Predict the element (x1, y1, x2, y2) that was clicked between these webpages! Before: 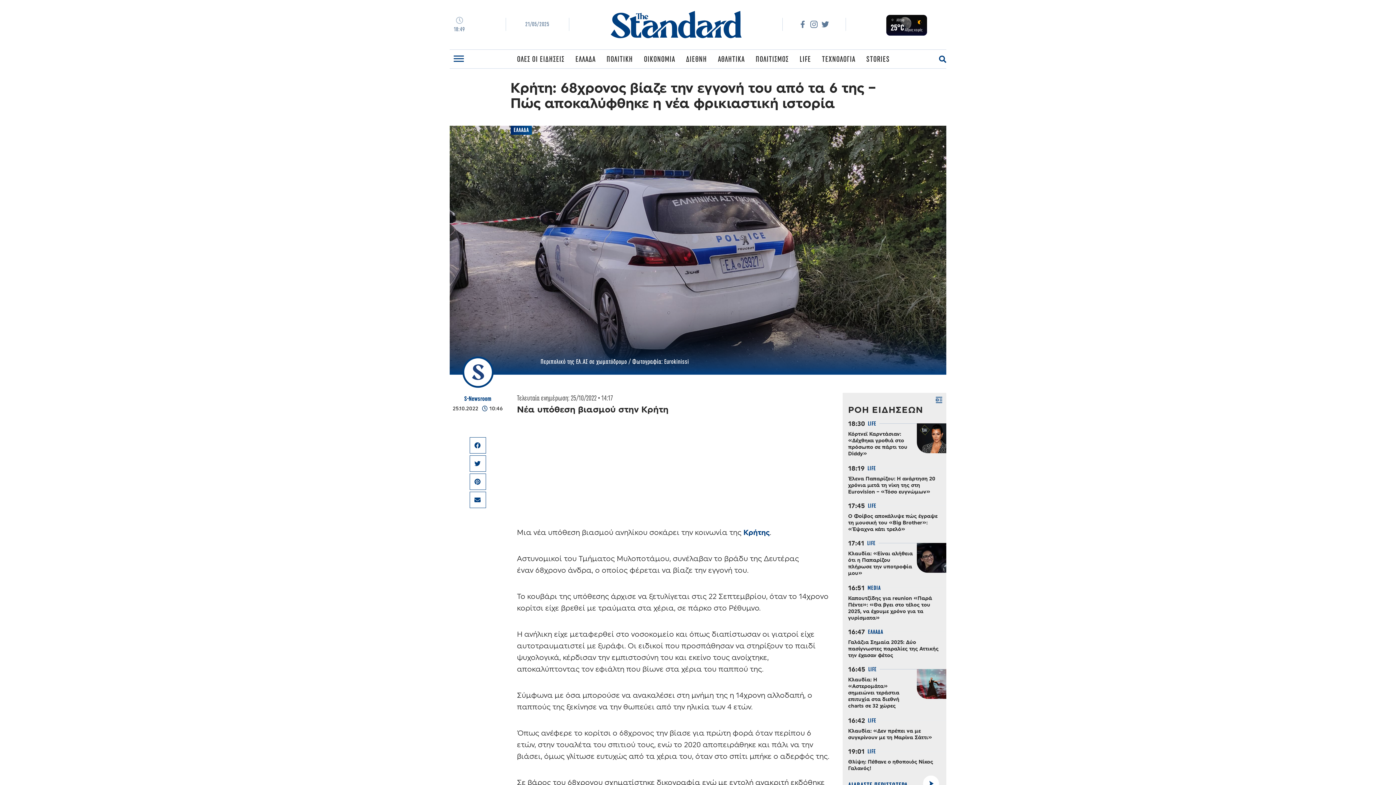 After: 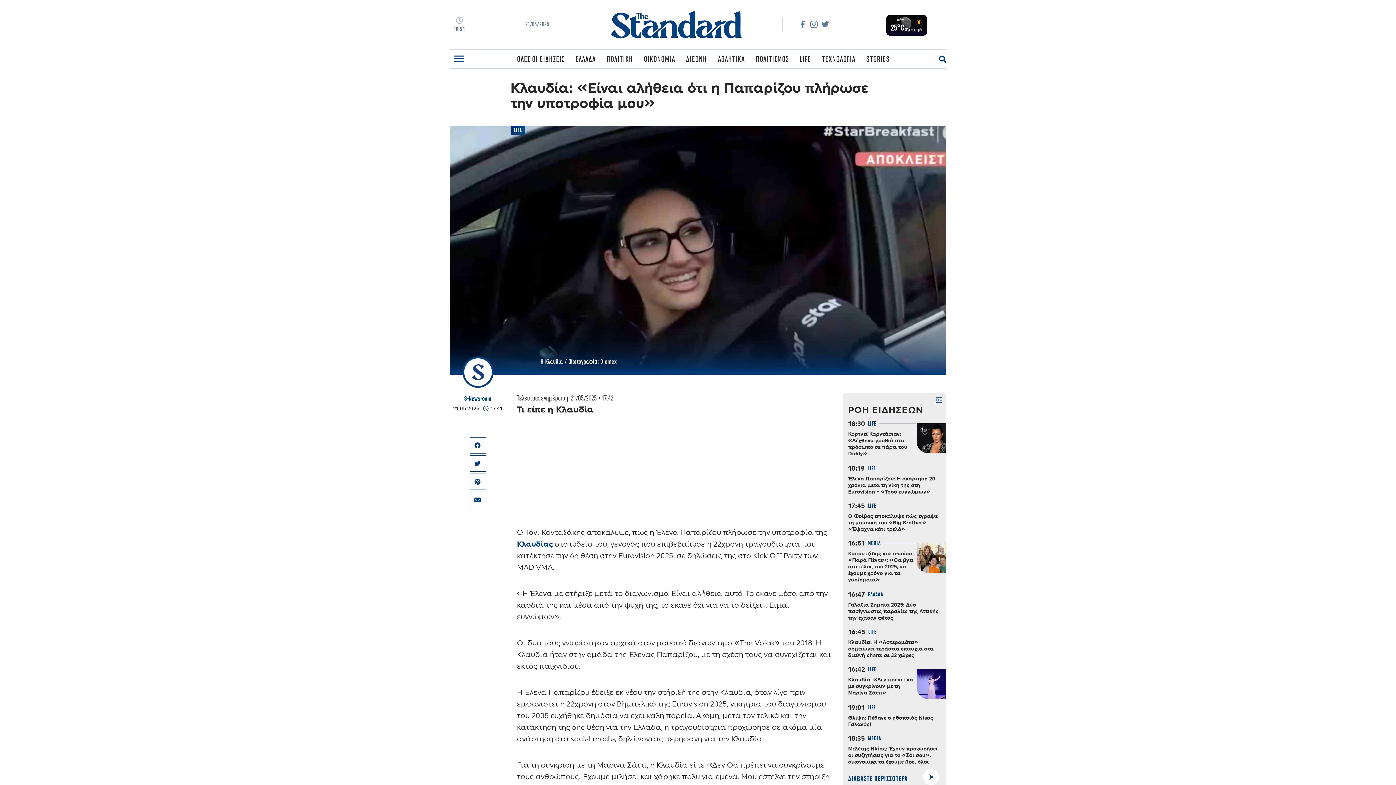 Action: bbox: (917, 543, 946, 573)